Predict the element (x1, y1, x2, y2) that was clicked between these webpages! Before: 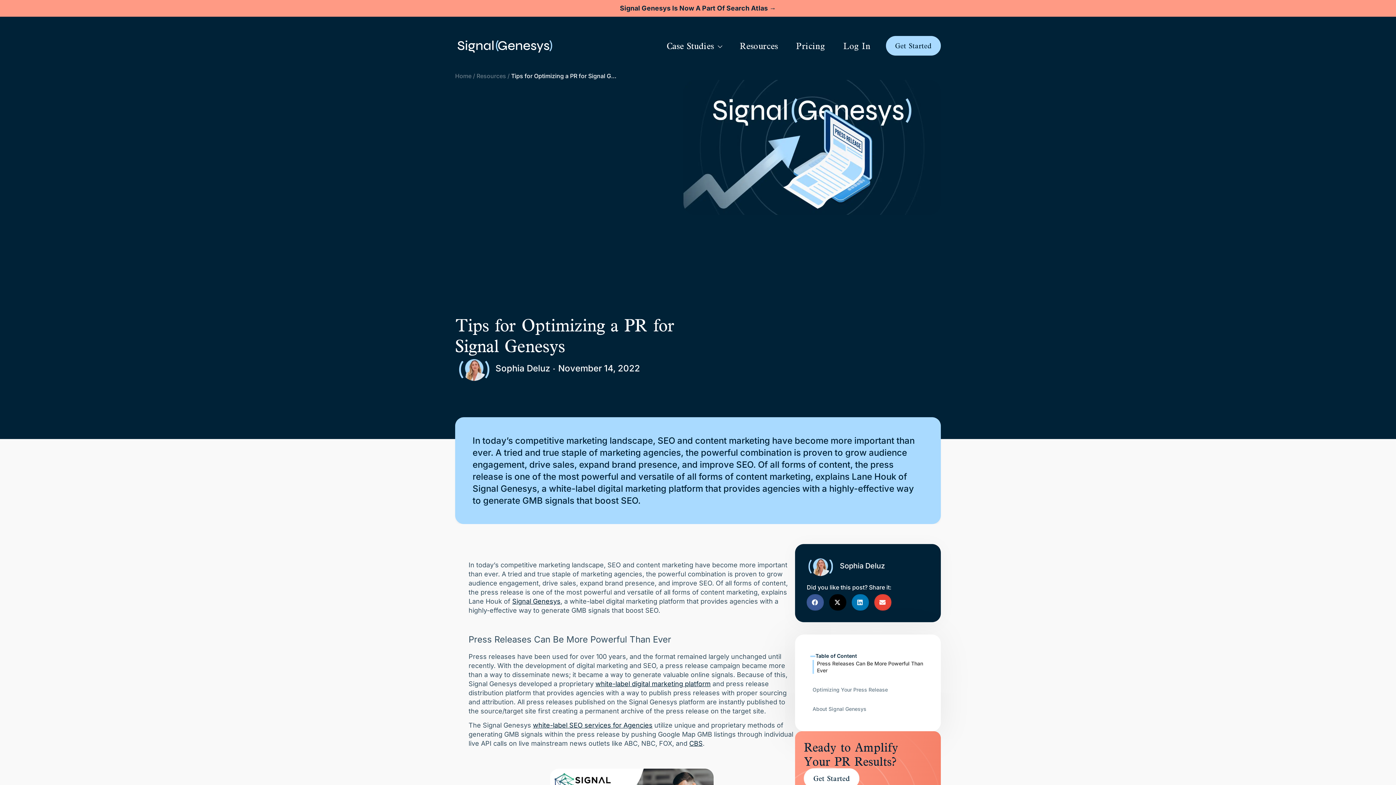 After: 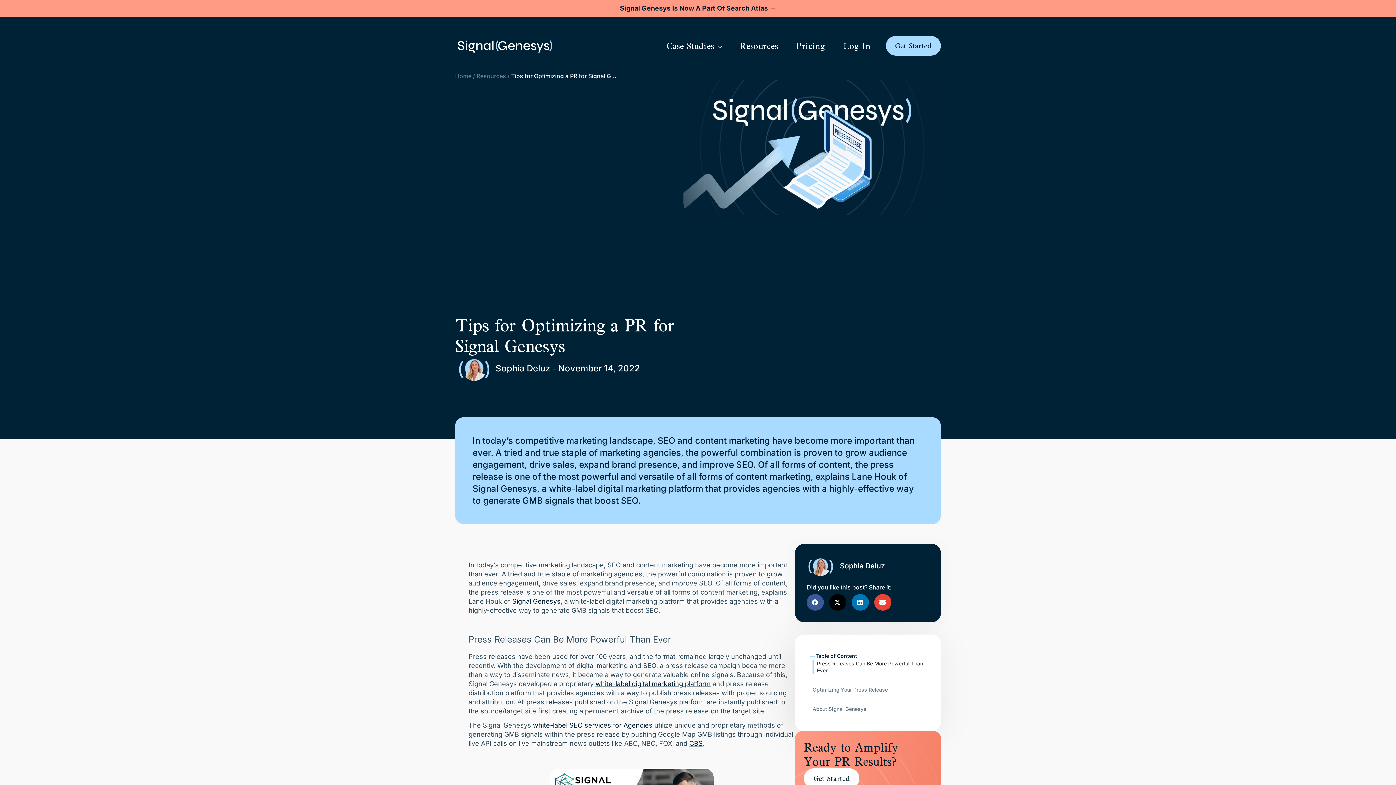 Action: bbox: (829, 594, 846, 610) label: Share on x-twitter